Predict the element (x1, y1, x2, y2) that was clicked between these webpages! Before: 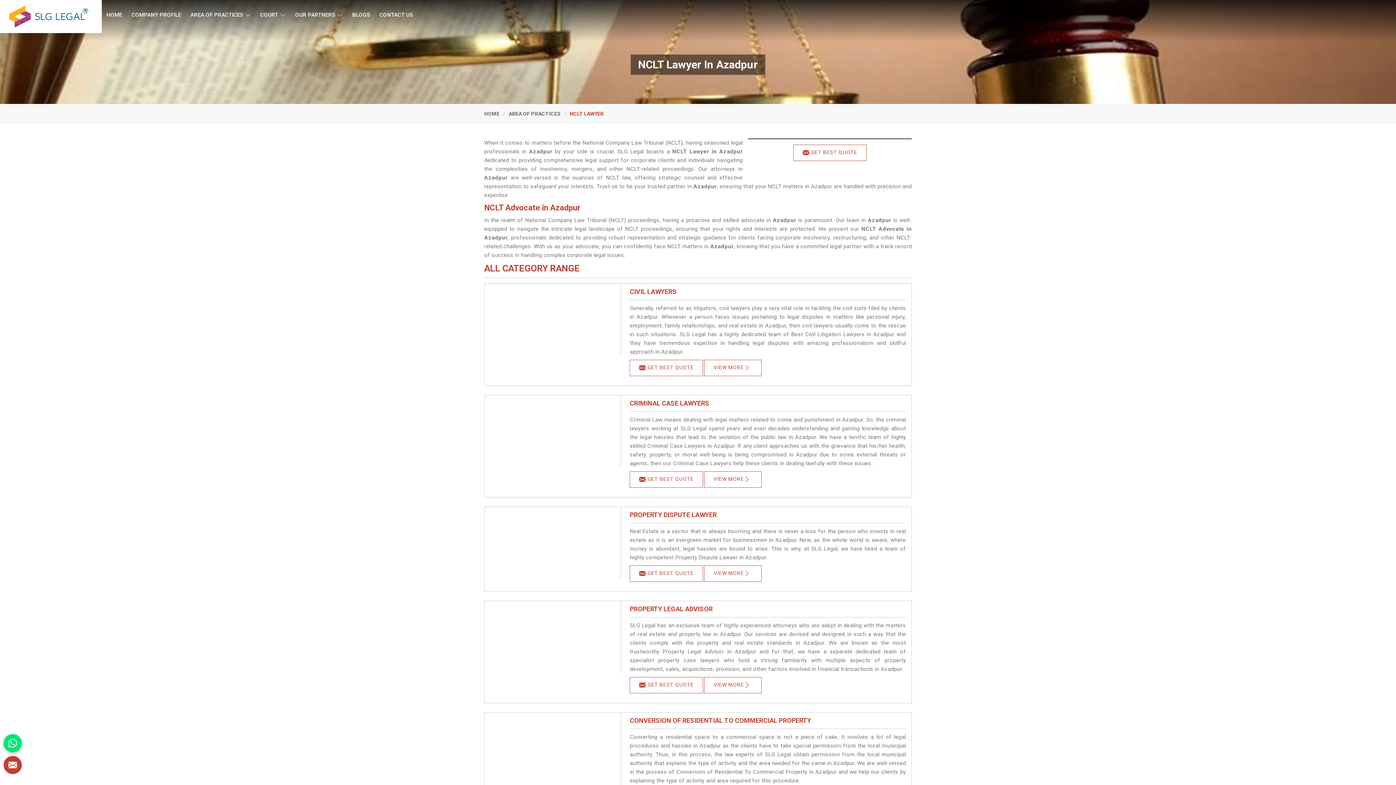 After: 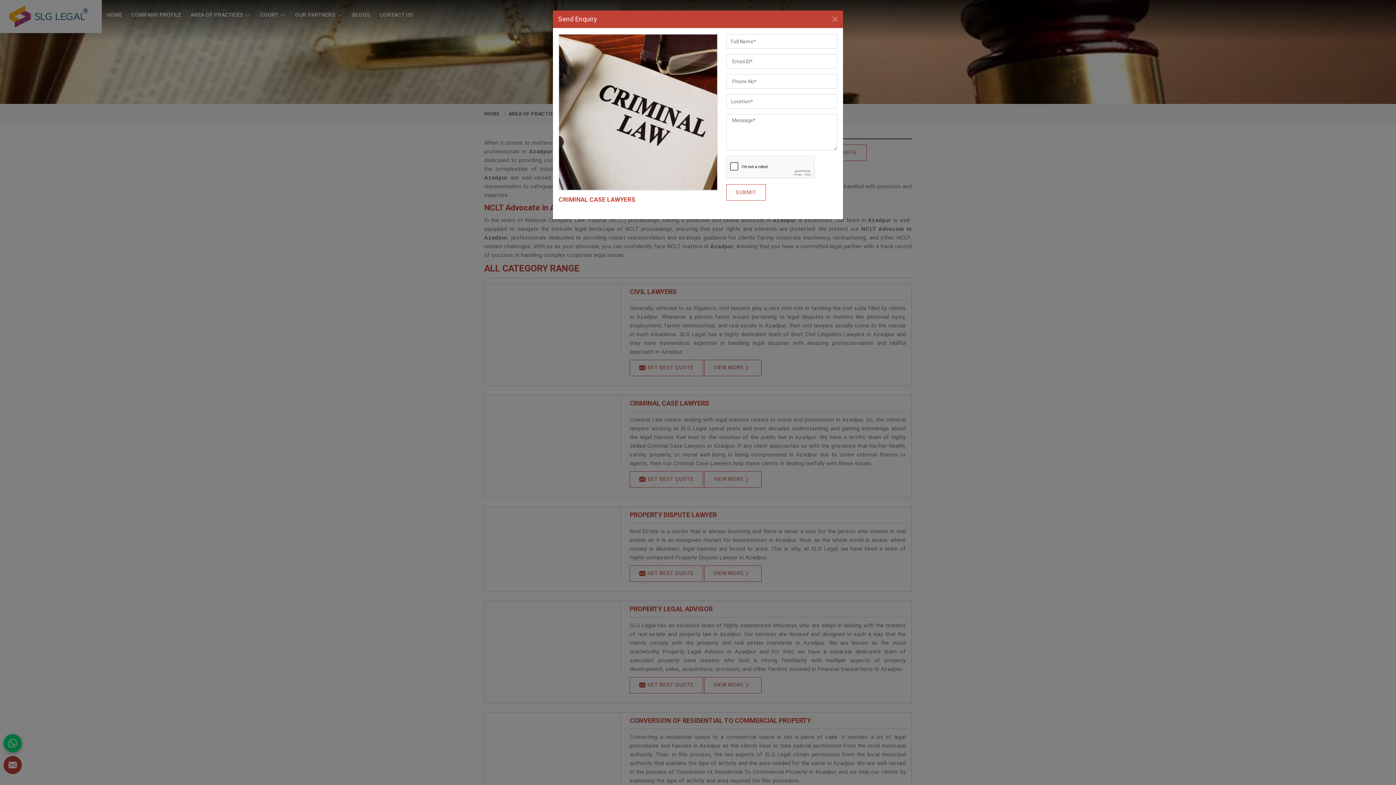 Action: label: GET BEST QUOTE bbox: (629, 471, 703, 488)